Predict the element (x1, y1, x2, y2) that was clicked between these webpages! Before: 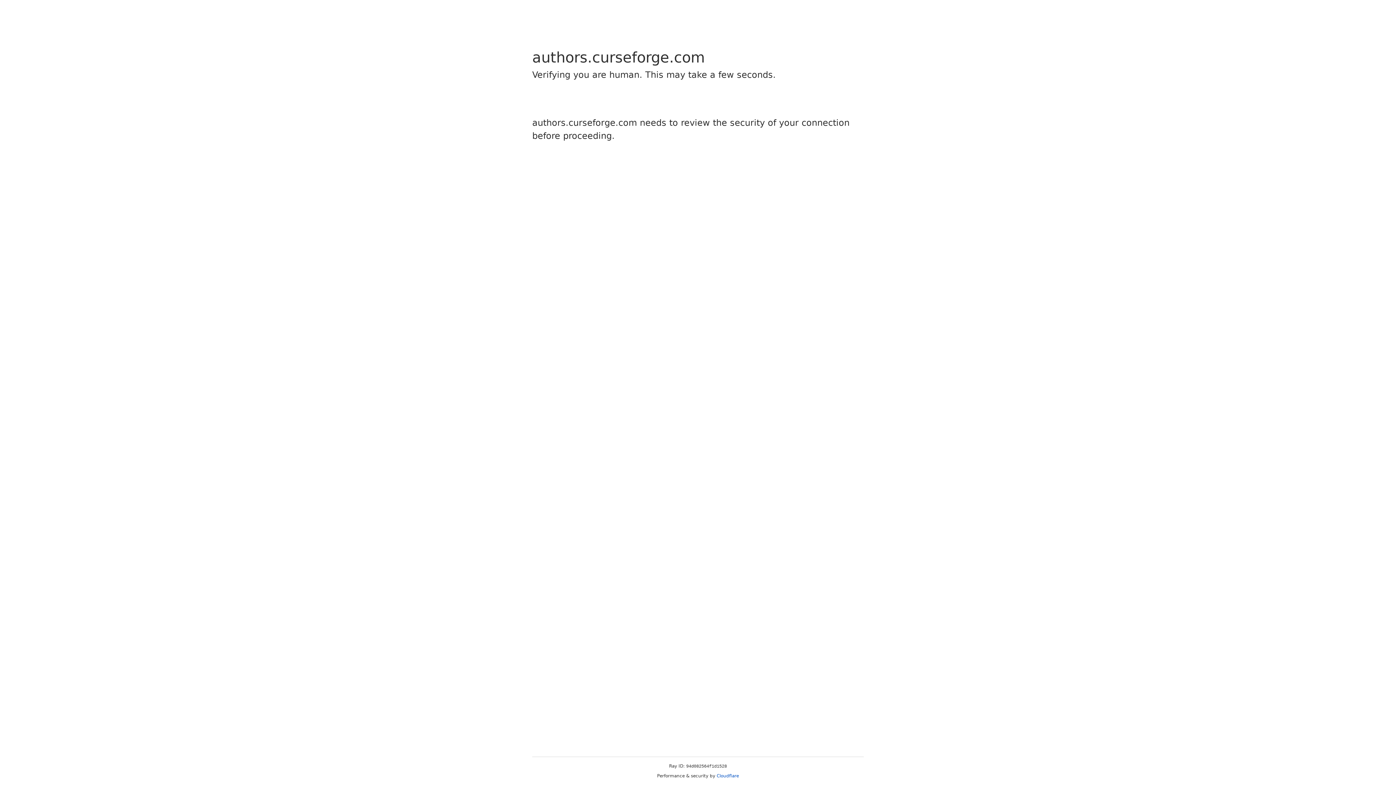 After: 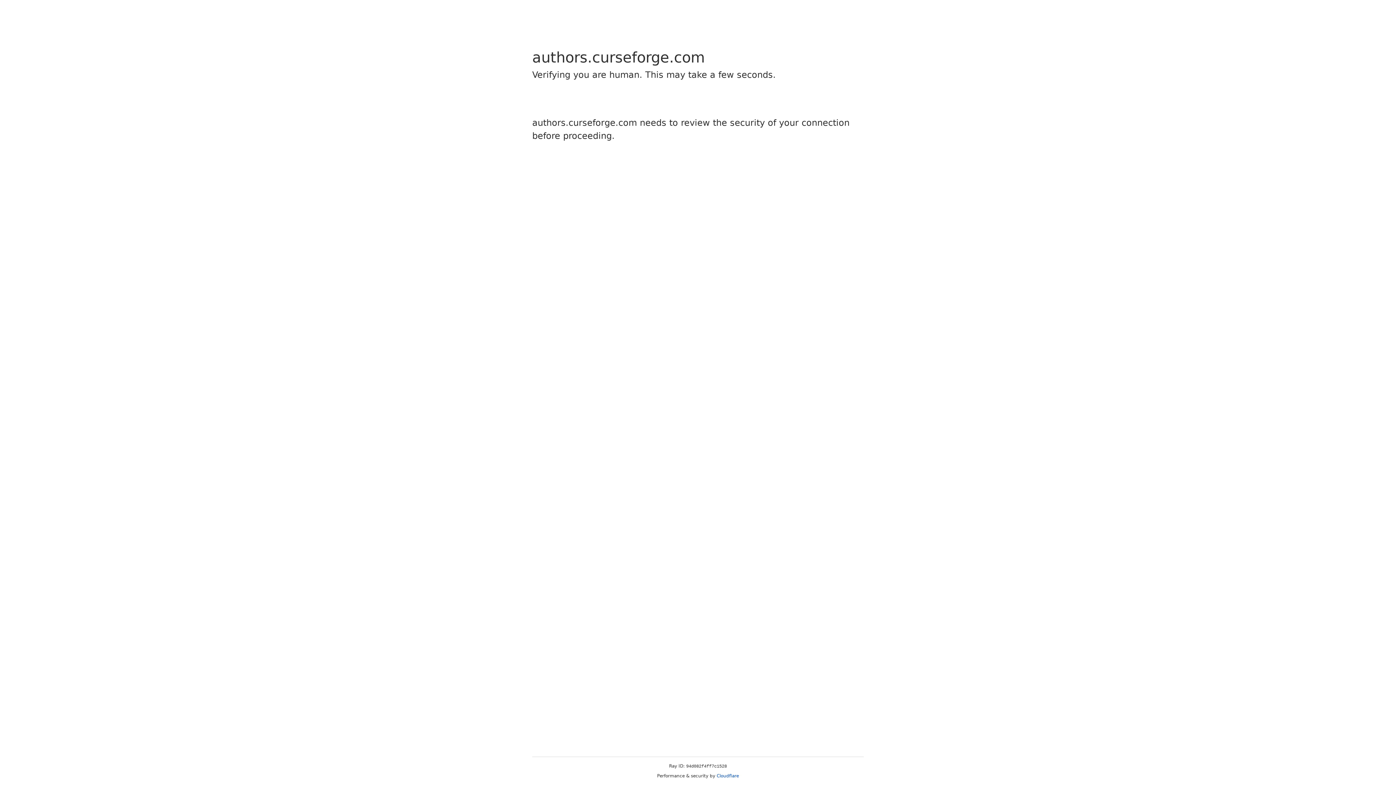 Action: label: Cloudflare bbox: (716, 773, 739, 778)